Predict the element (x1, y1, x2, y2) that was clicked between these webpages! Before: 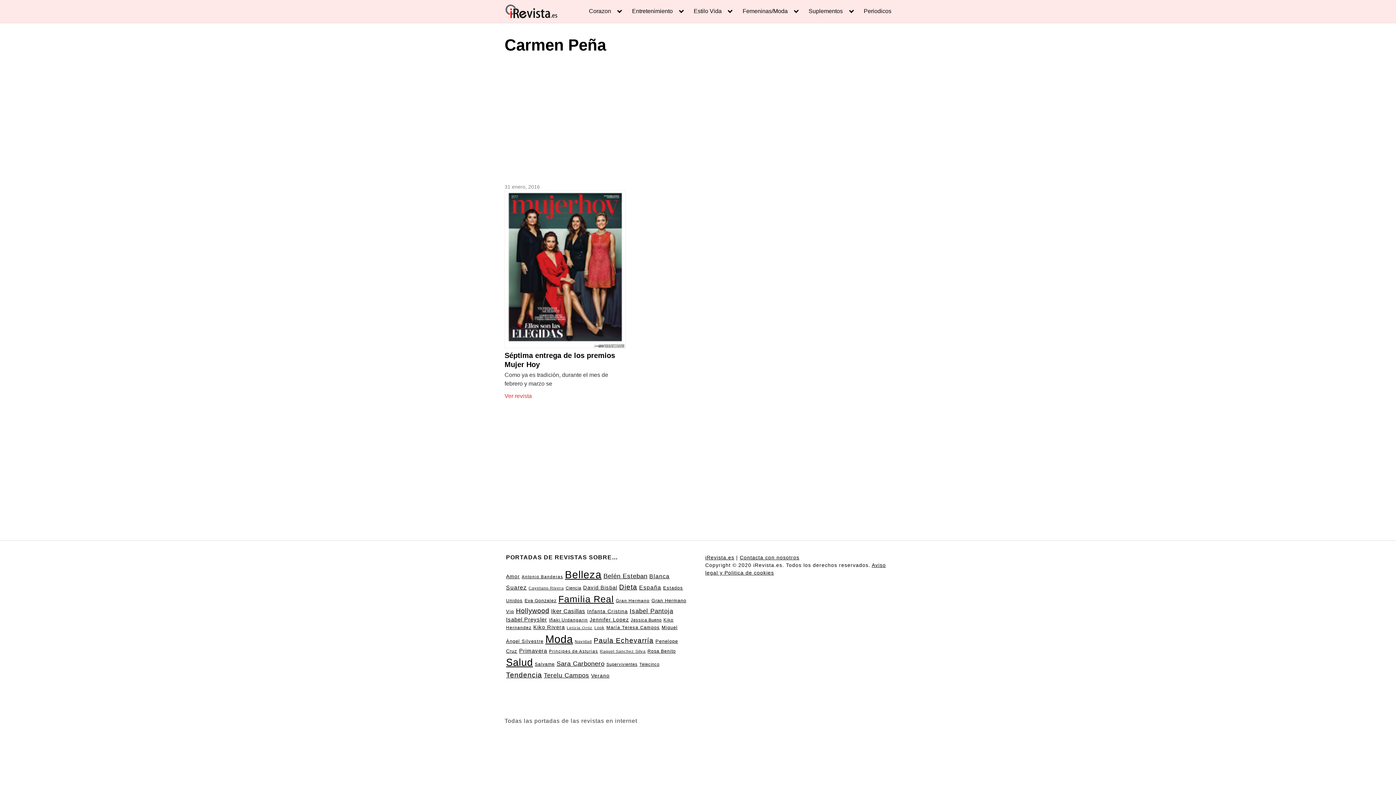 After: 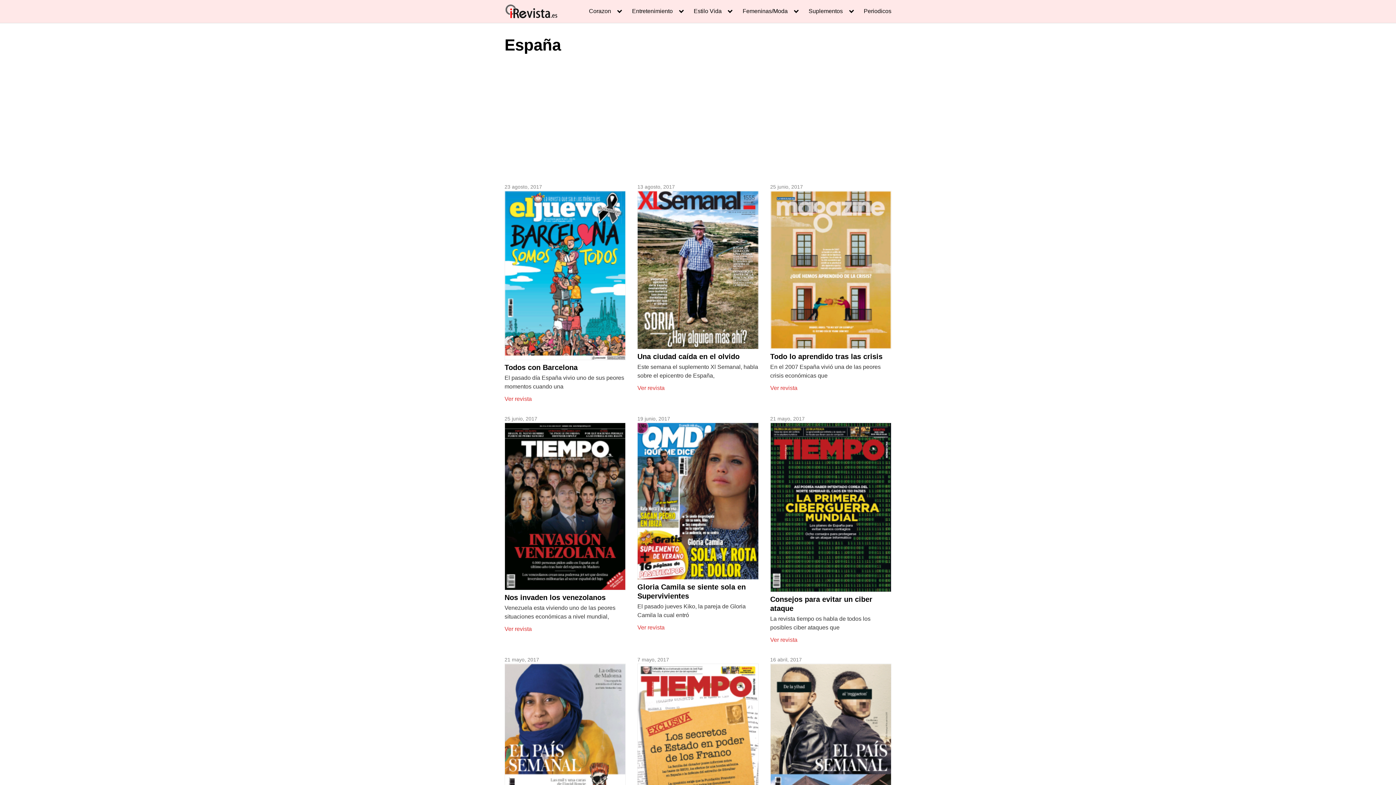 Action: bbox: (639, 584, 661, 590) label: España (86 elementos)